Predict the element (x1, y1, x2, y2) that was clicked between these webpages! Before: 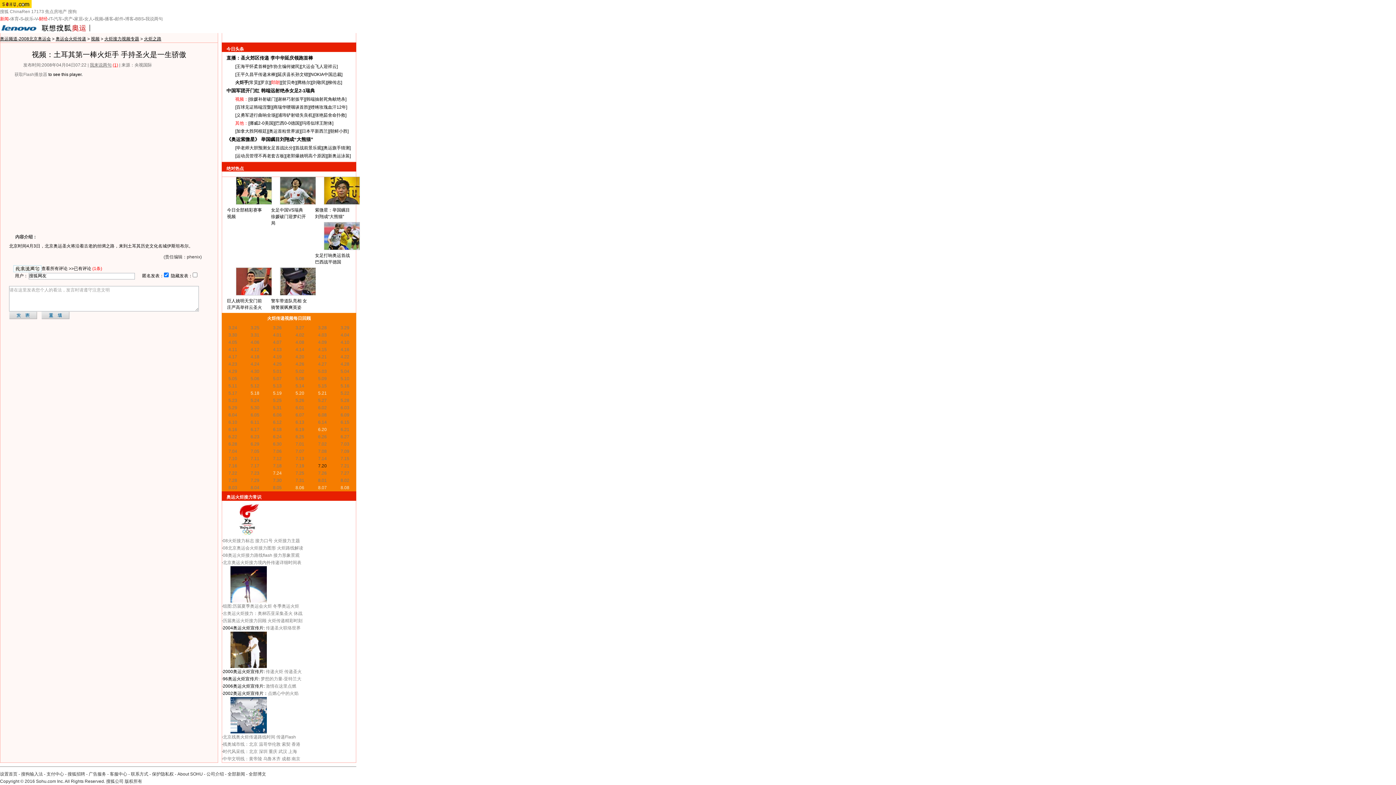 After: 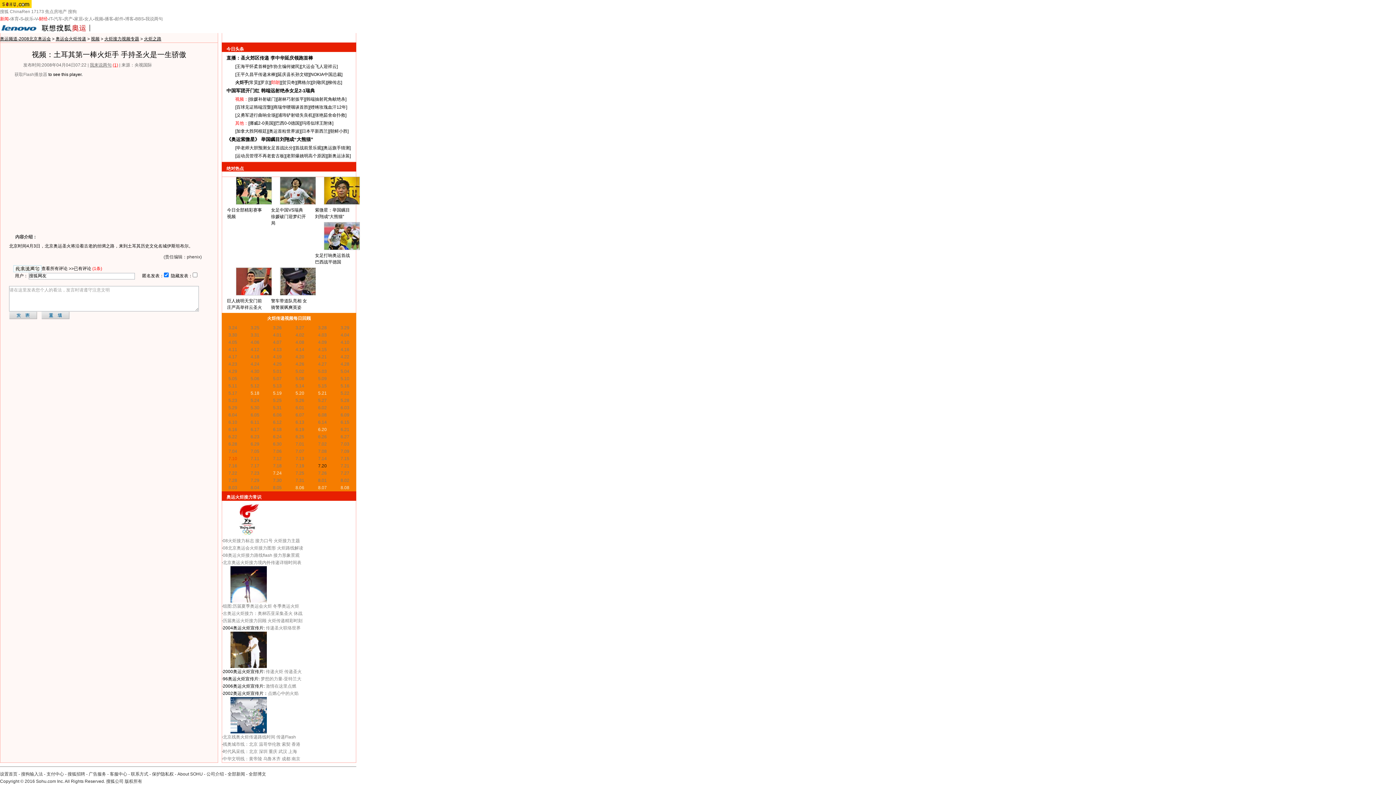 Action: bbox: (228, 456, 237, 461) label: 7.10